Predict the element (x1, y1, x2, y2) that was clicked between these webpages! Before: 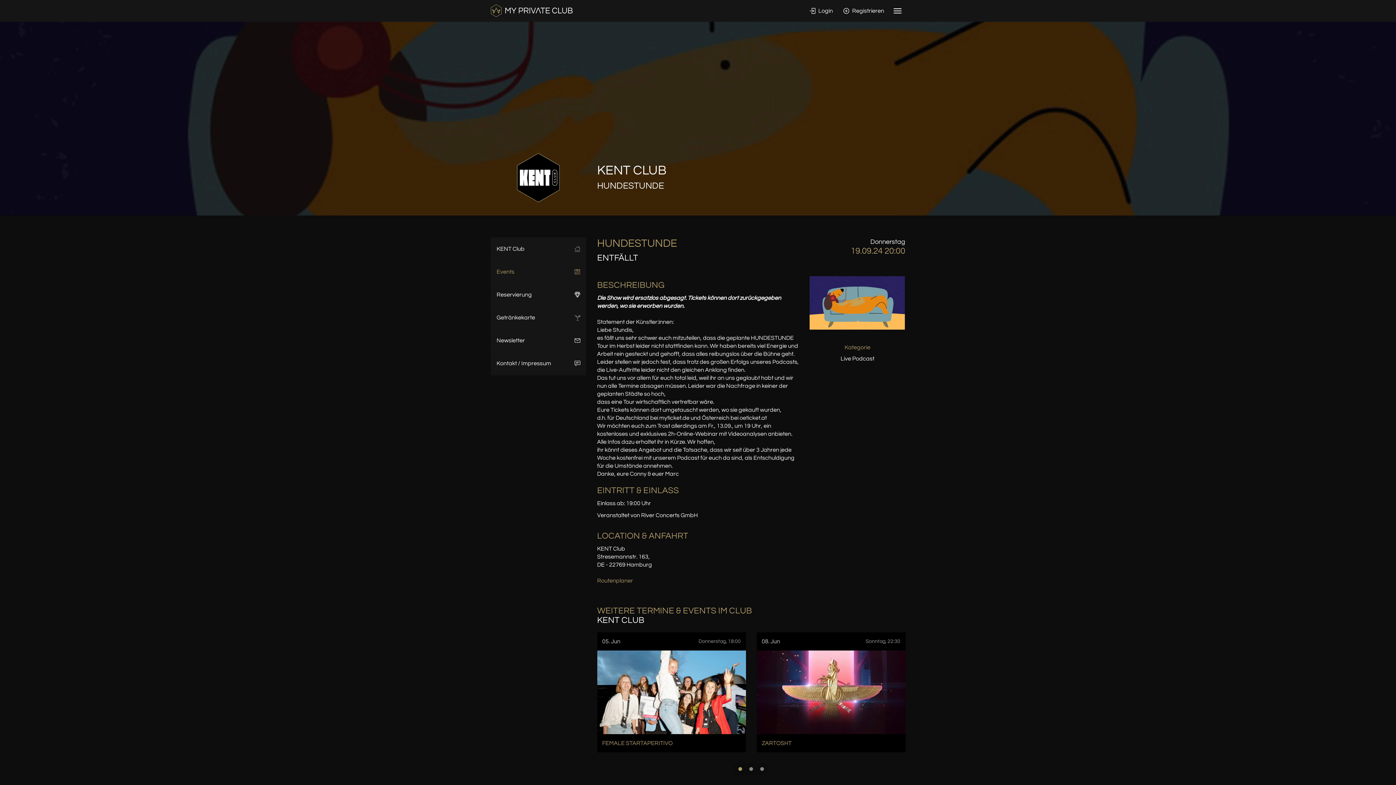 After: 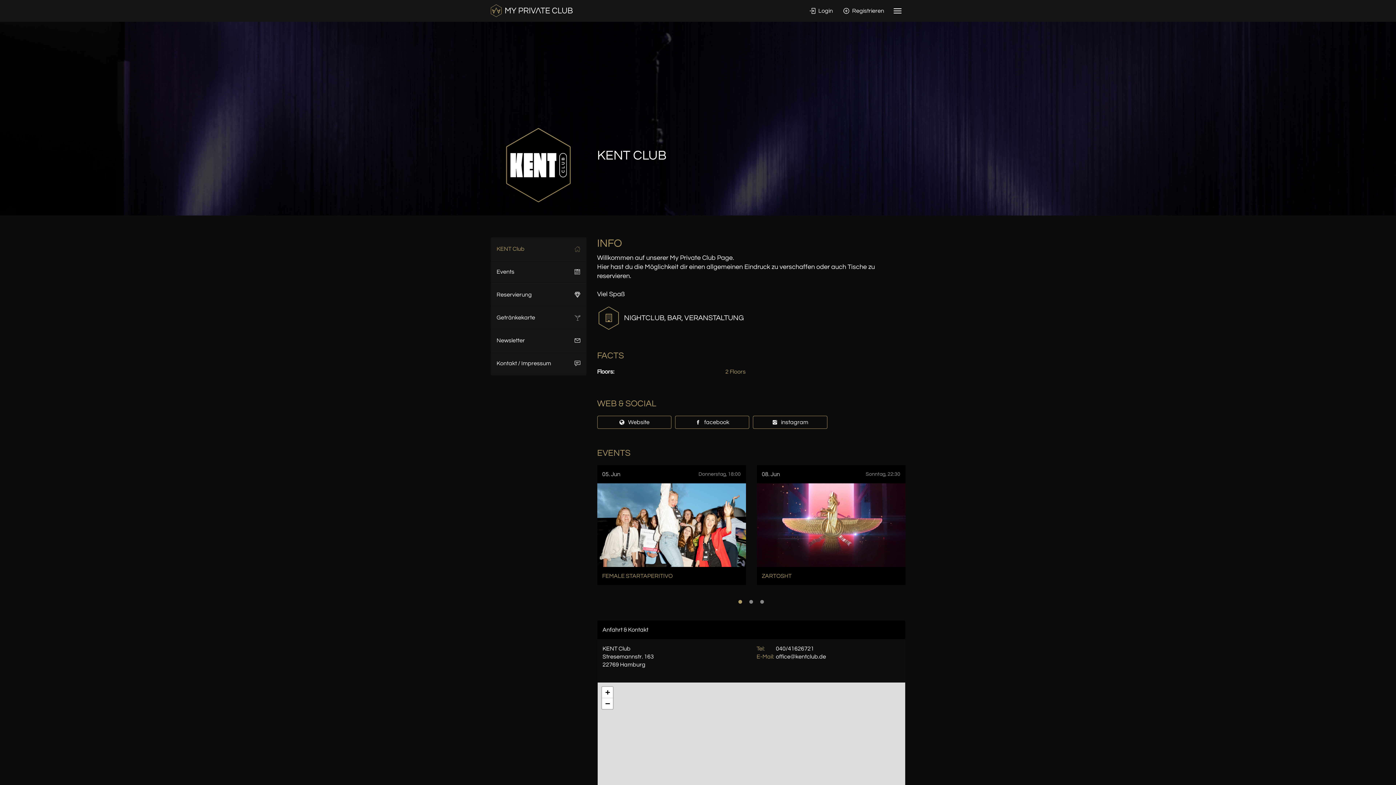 Action: bbox: (491, 237, 586, 260) label: KENT Club